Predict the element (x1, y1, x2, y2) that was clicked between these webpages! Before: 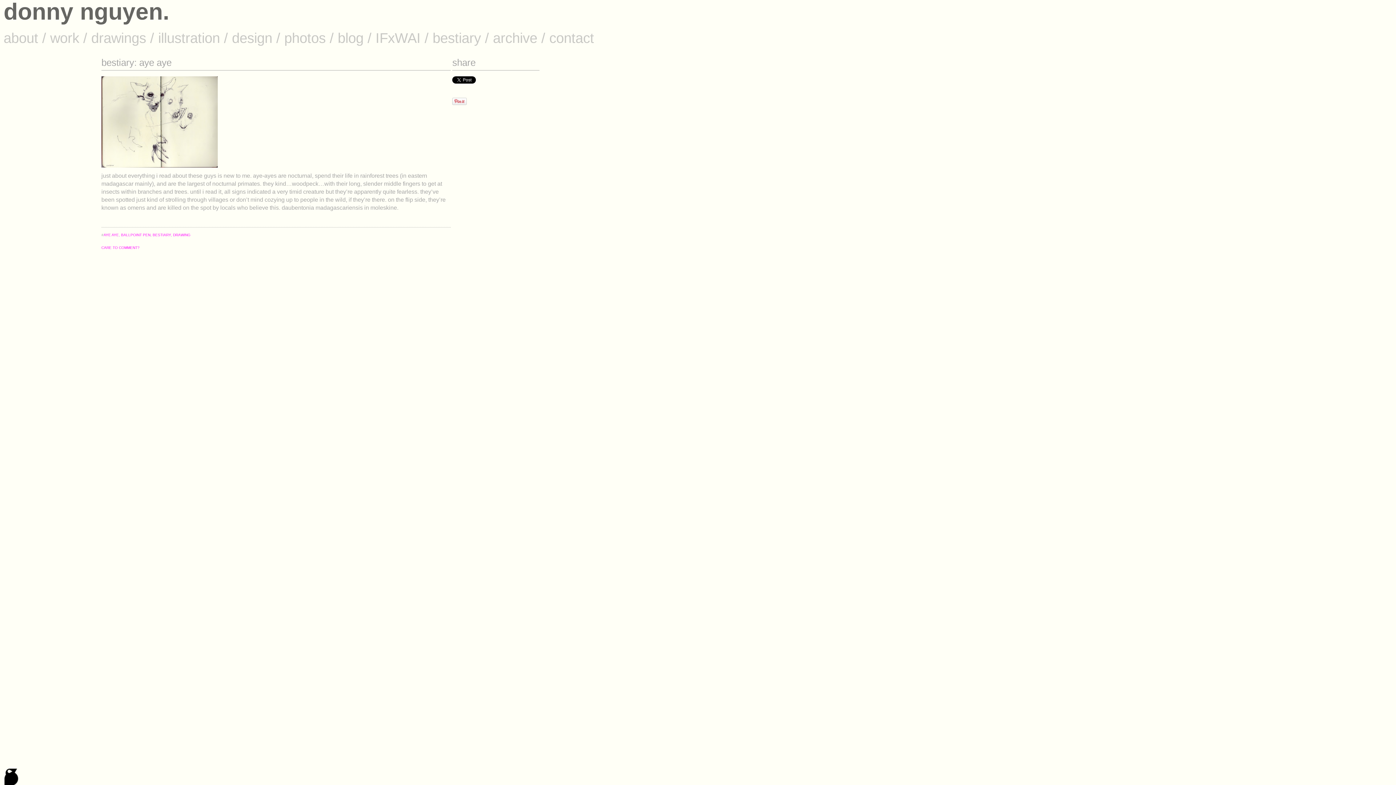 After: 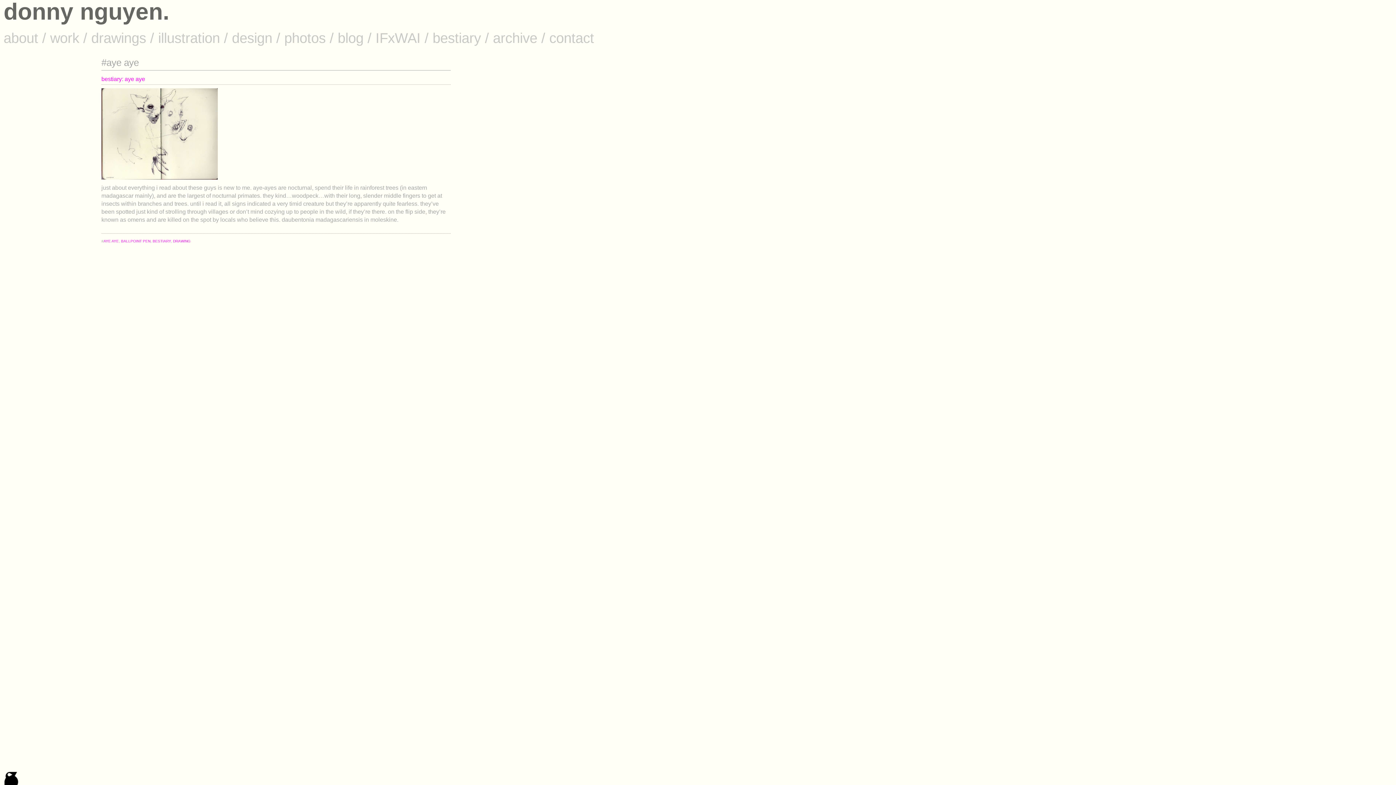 Action: bbox: (103, 233, 118, 237) label: AYE AYE